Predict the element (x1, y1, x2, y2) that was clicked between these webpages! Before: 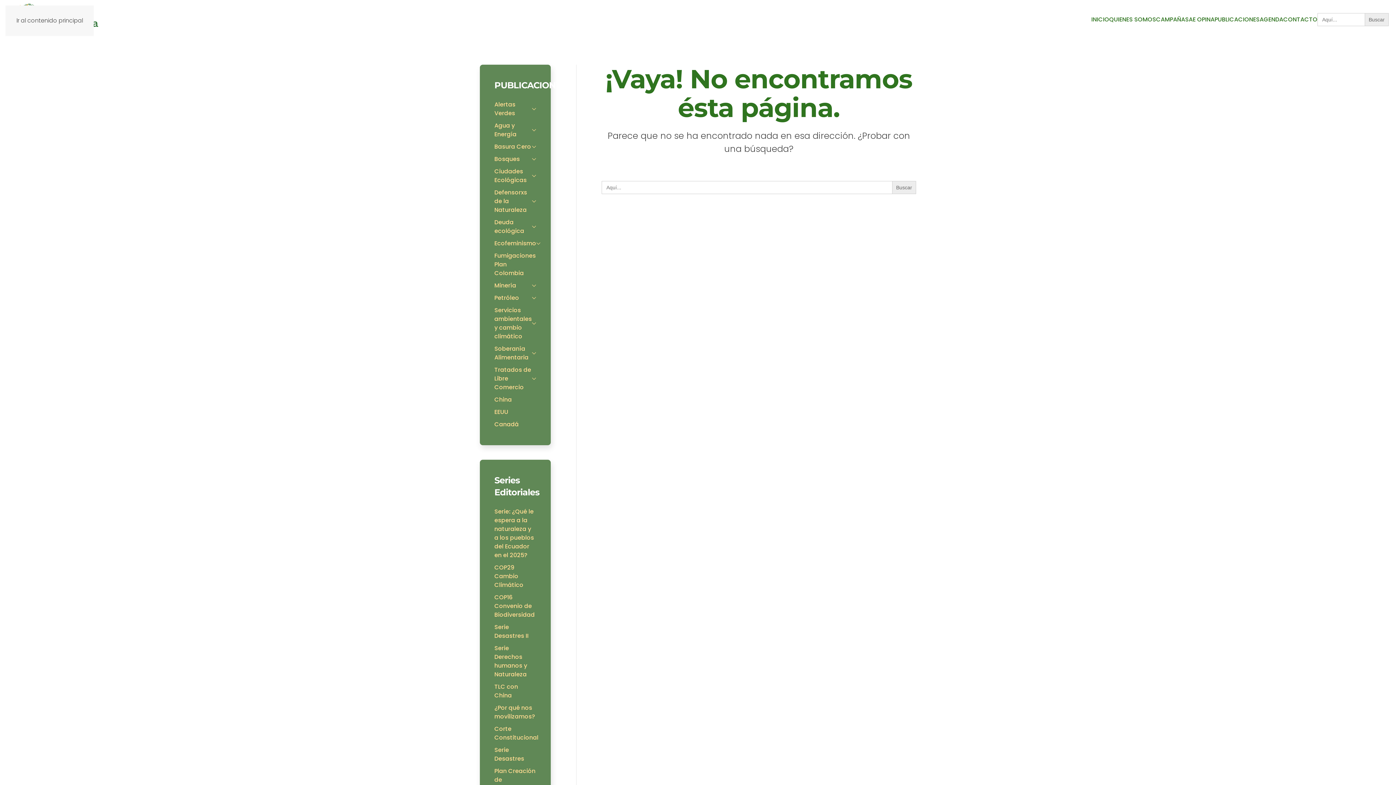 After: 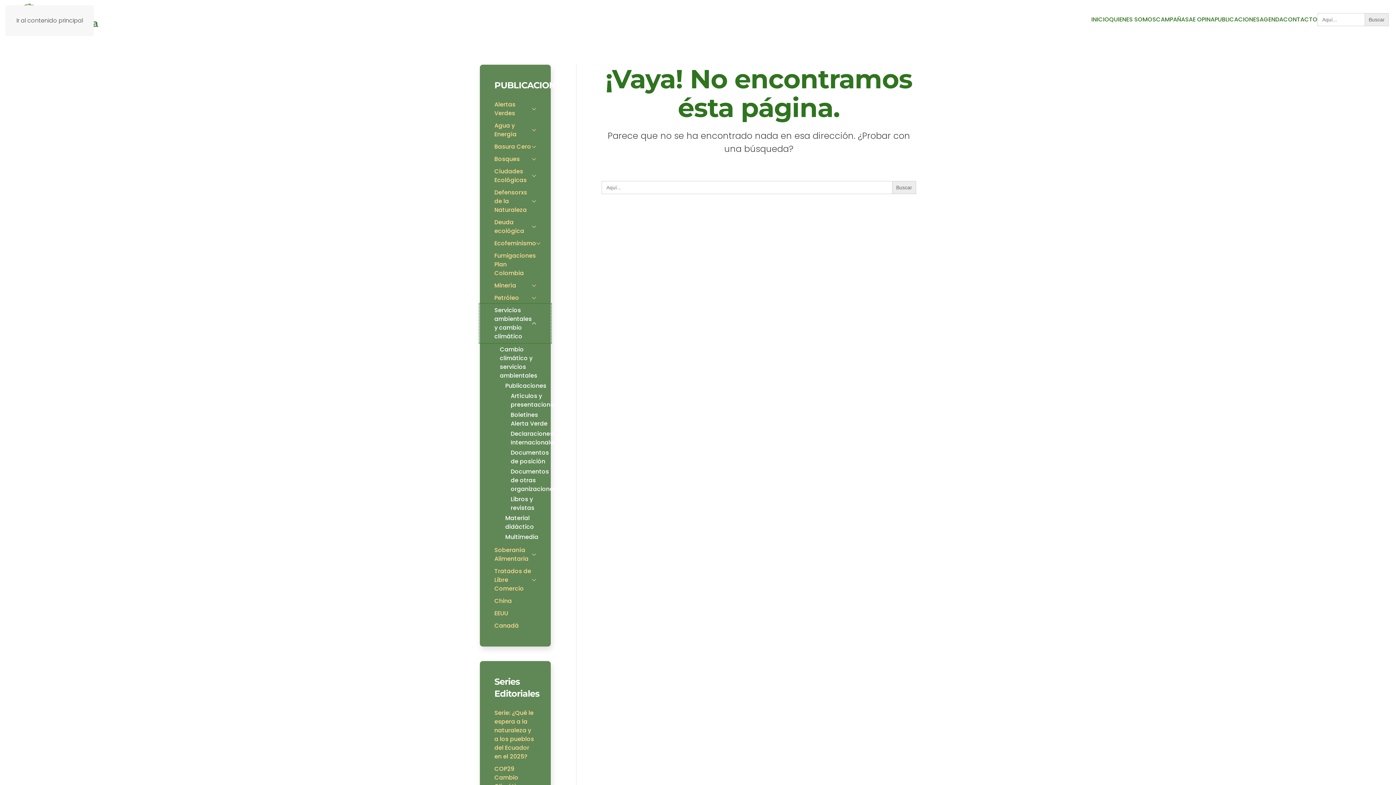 Action: label: Servicios ambientales y cambio climático bbox: (480, 304, 550, 342)